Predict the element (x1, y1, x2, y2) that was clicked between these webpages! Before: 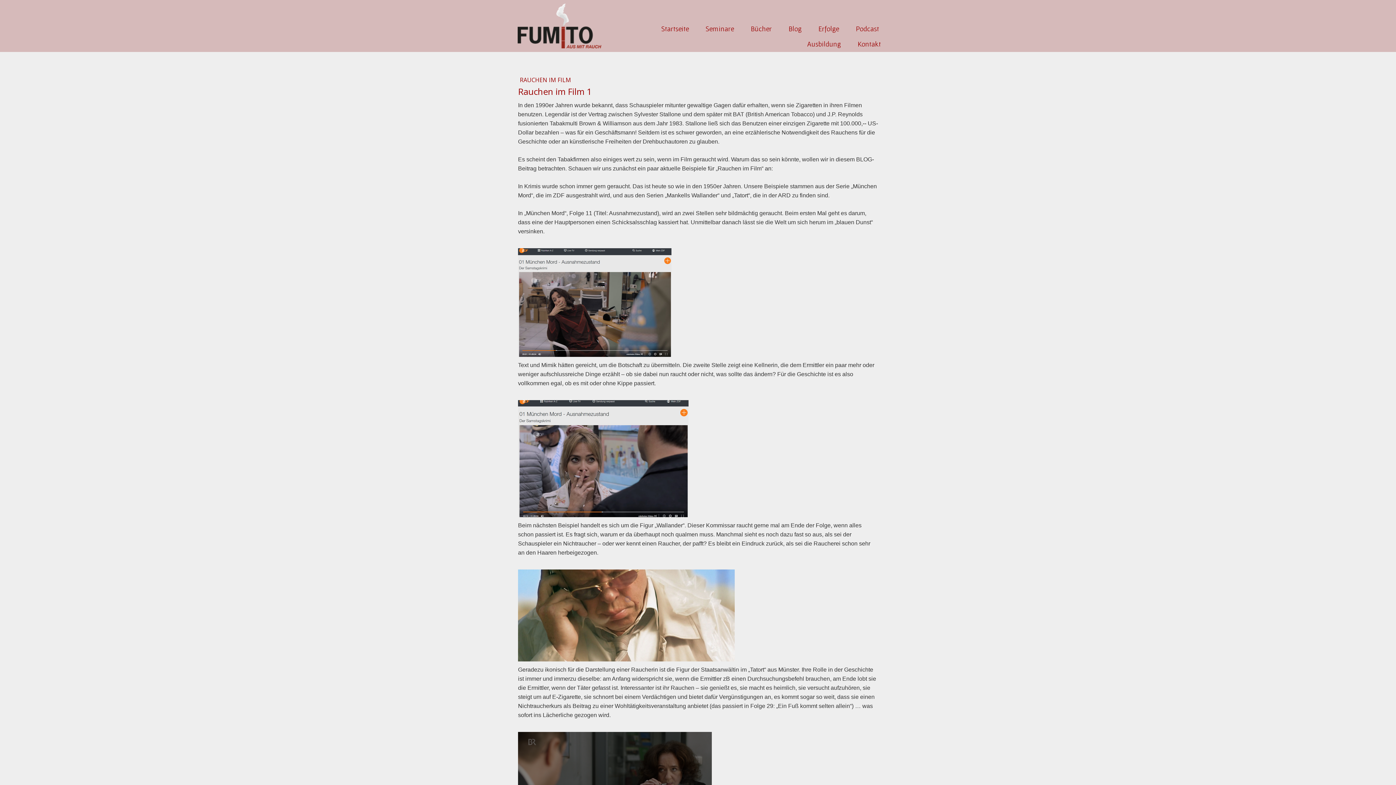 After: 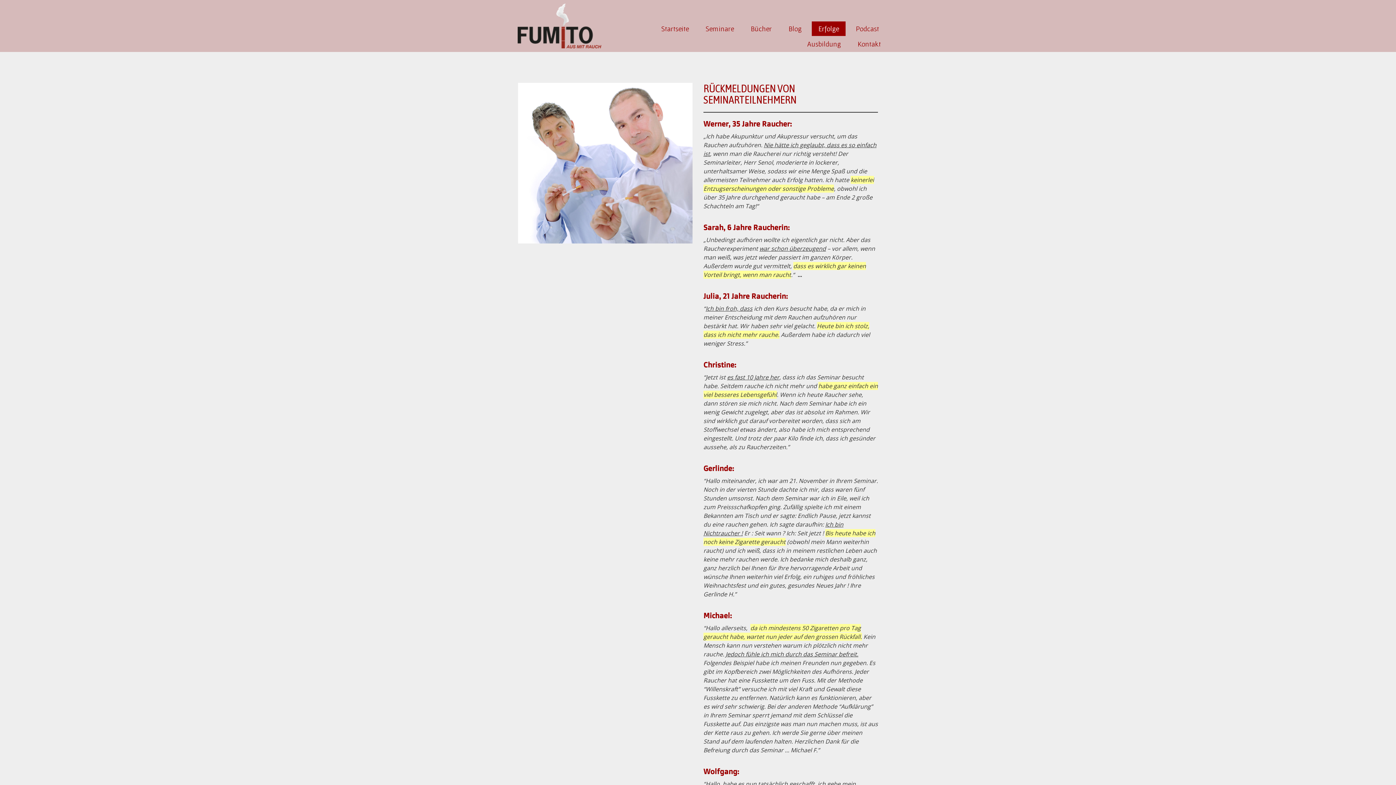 Action: bbox: (812, 21, 845, 36) label: Erfolge